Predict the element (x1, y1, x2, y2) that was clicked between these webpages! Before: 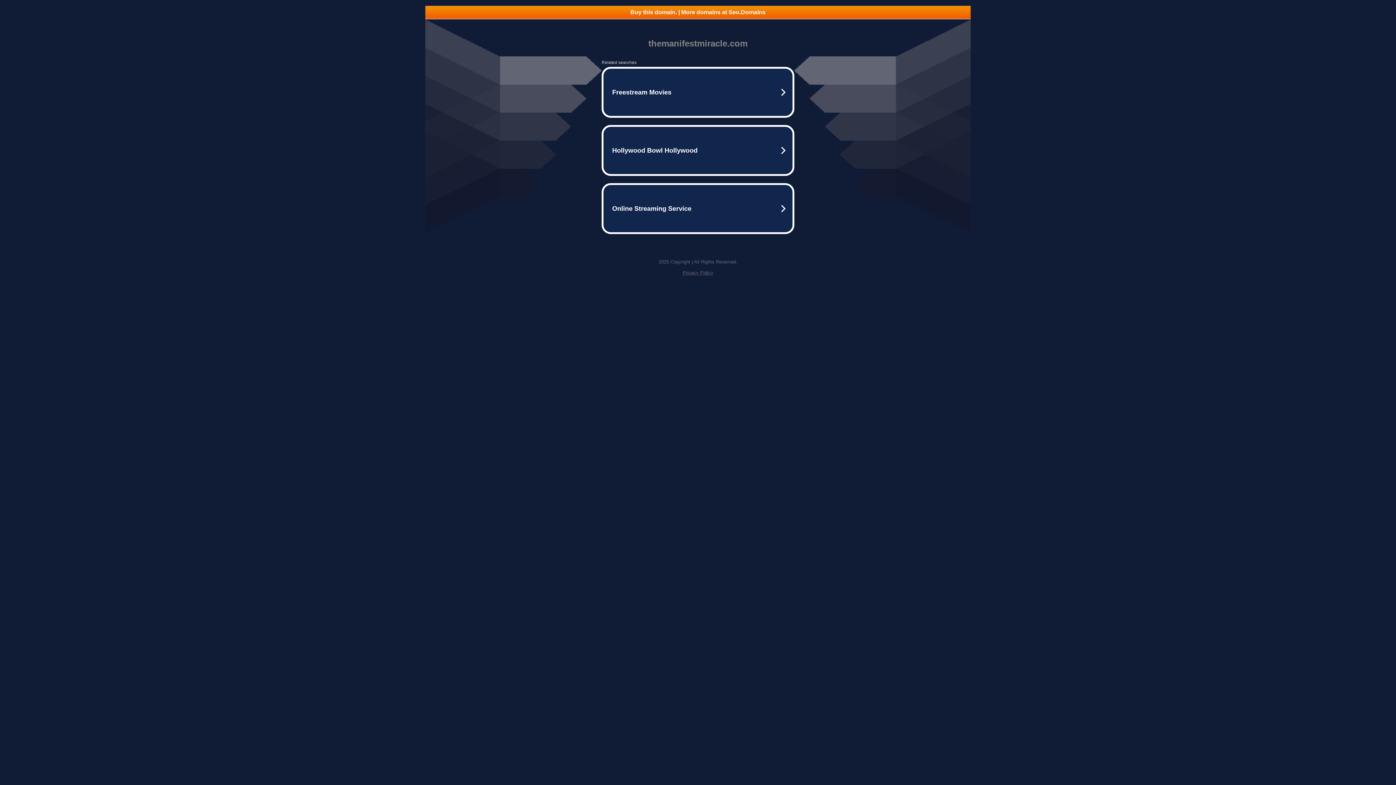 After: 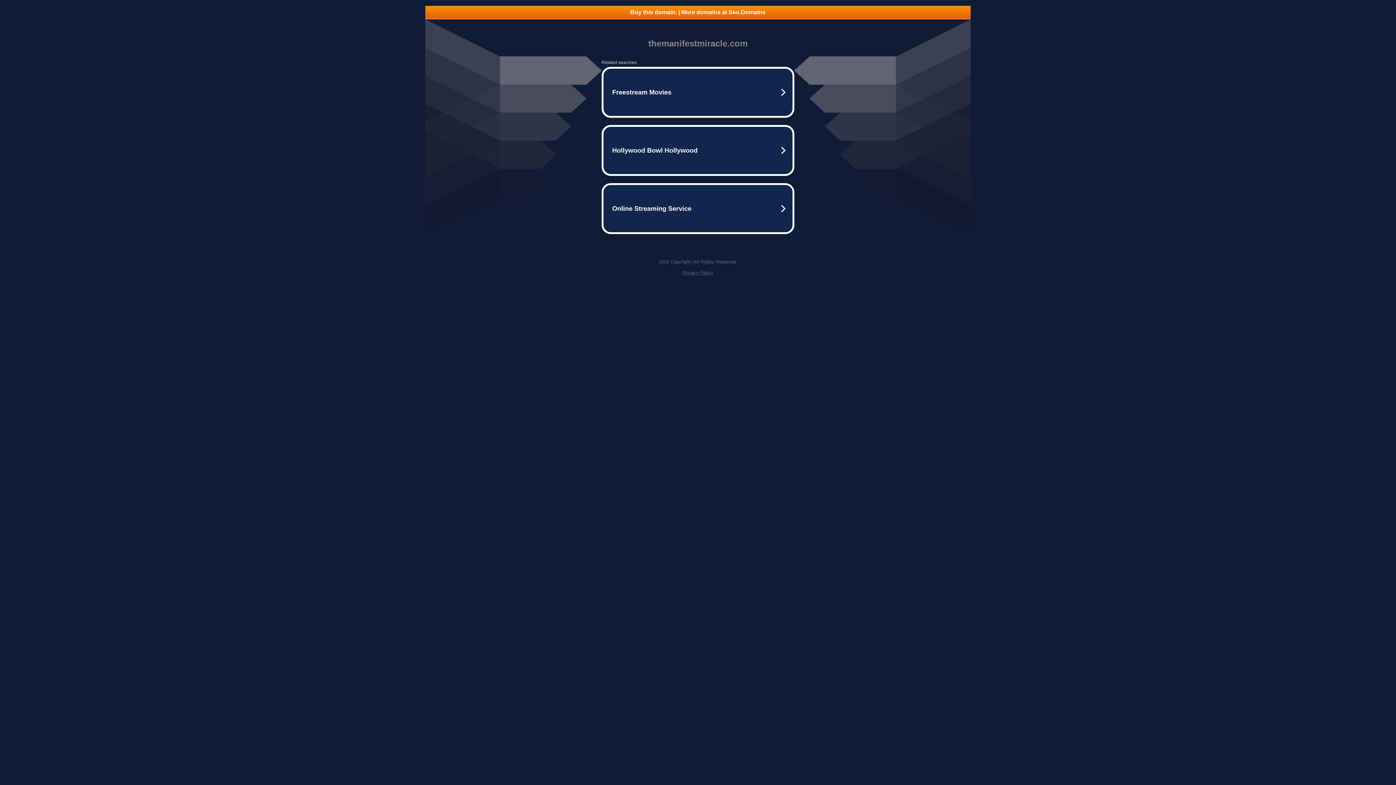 Action: label: Privacy Policy bbox: (682, 270, 713, 275)